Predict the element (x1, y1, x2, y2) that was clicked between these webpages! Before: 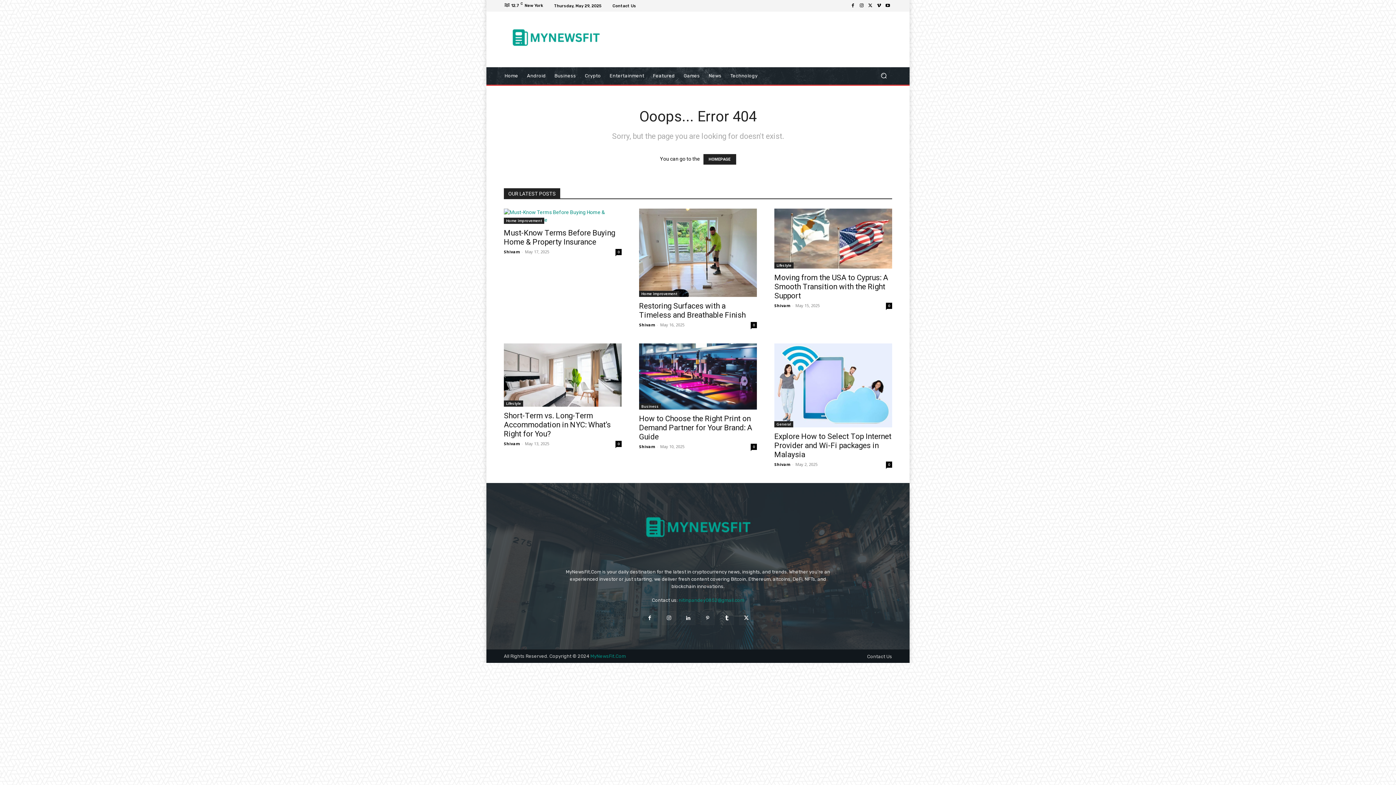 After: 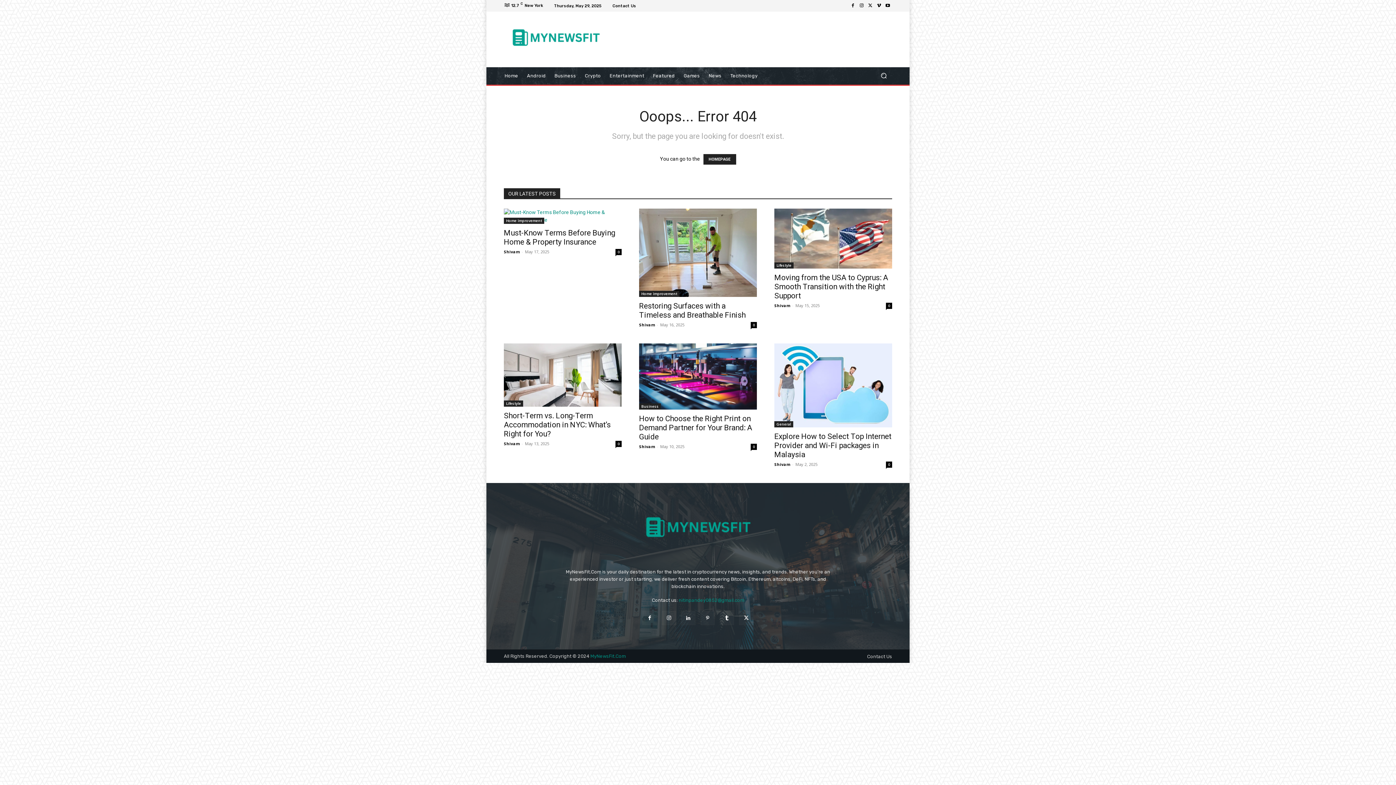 Action: bbox: (700, 611, 714, 625)